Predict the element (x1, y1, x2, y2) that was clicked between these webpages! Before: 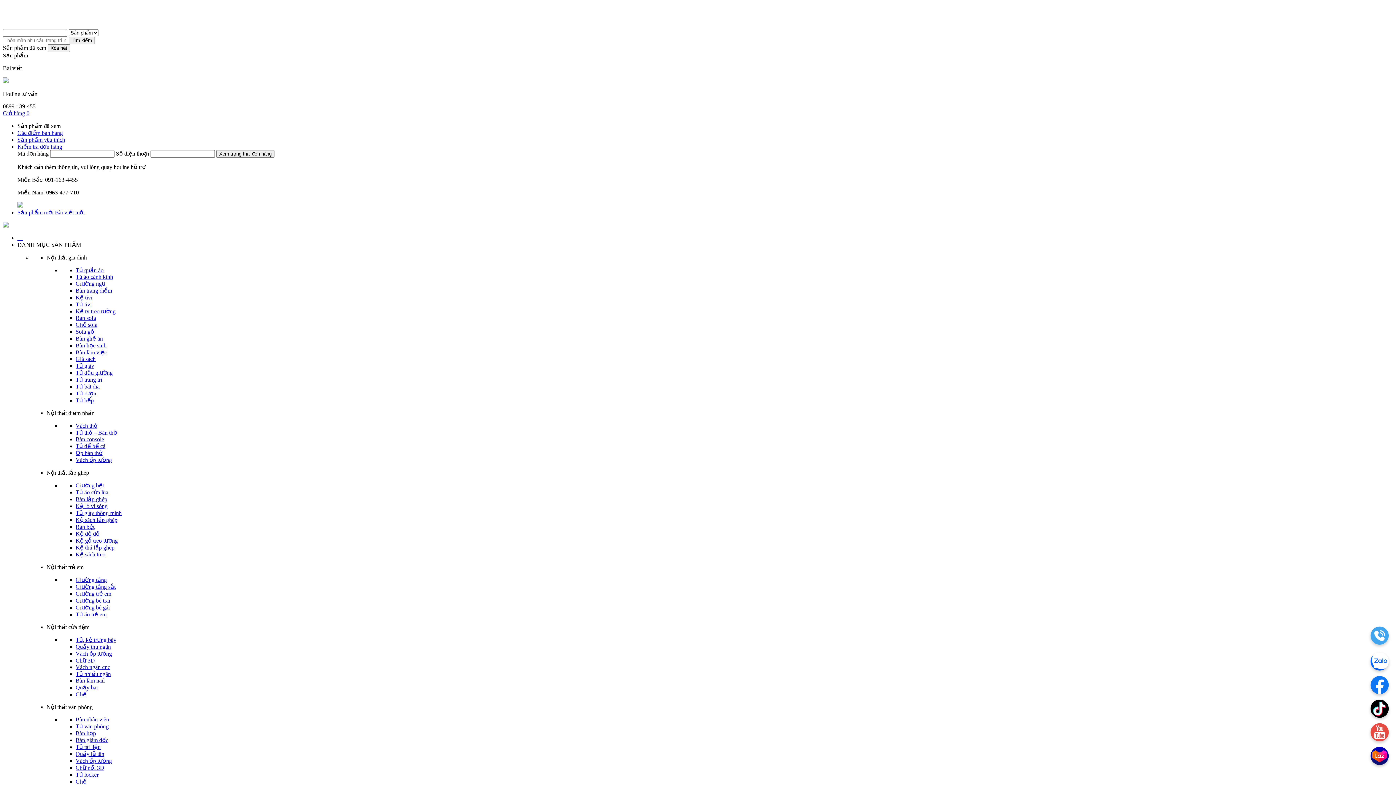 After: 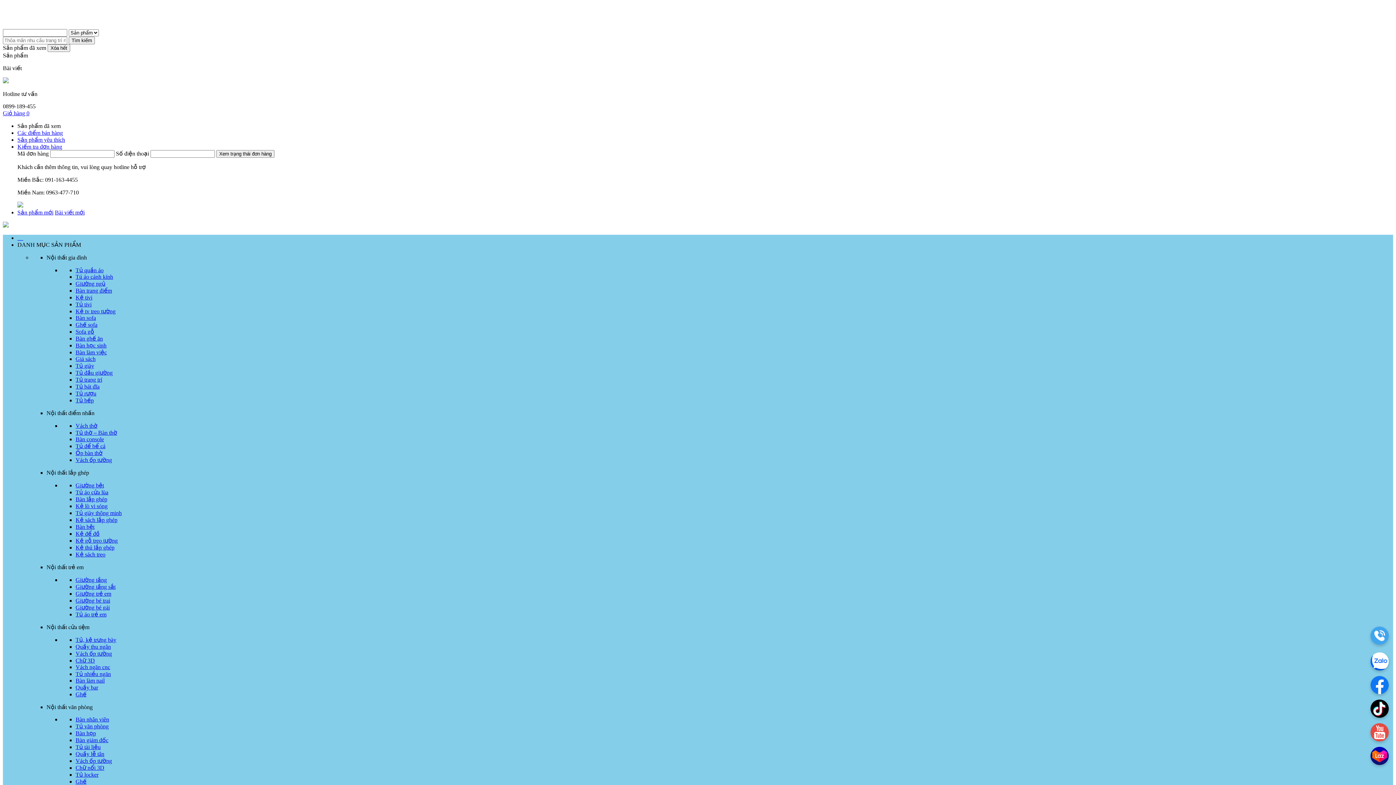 Action: label: Tủ tivi bbox: (75, 301, 91, 307)